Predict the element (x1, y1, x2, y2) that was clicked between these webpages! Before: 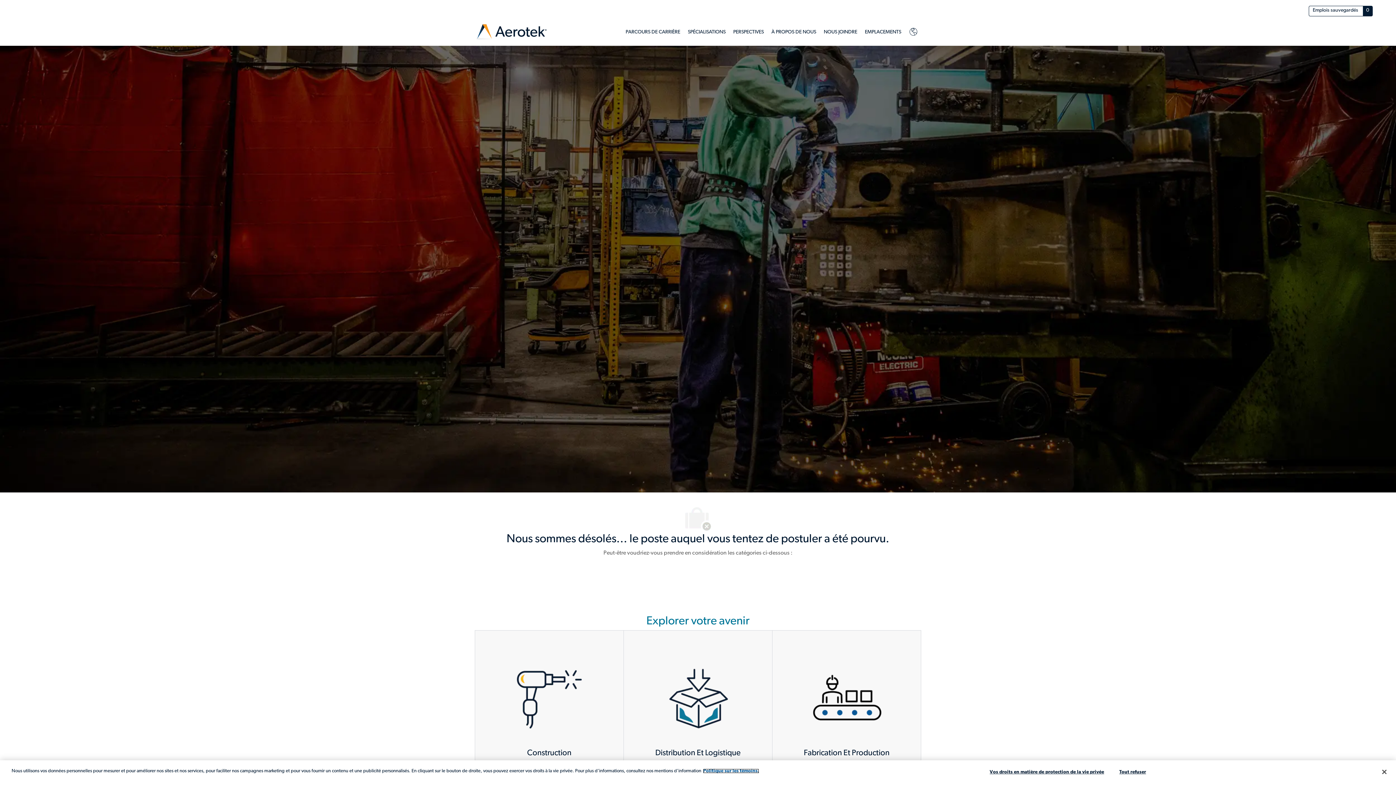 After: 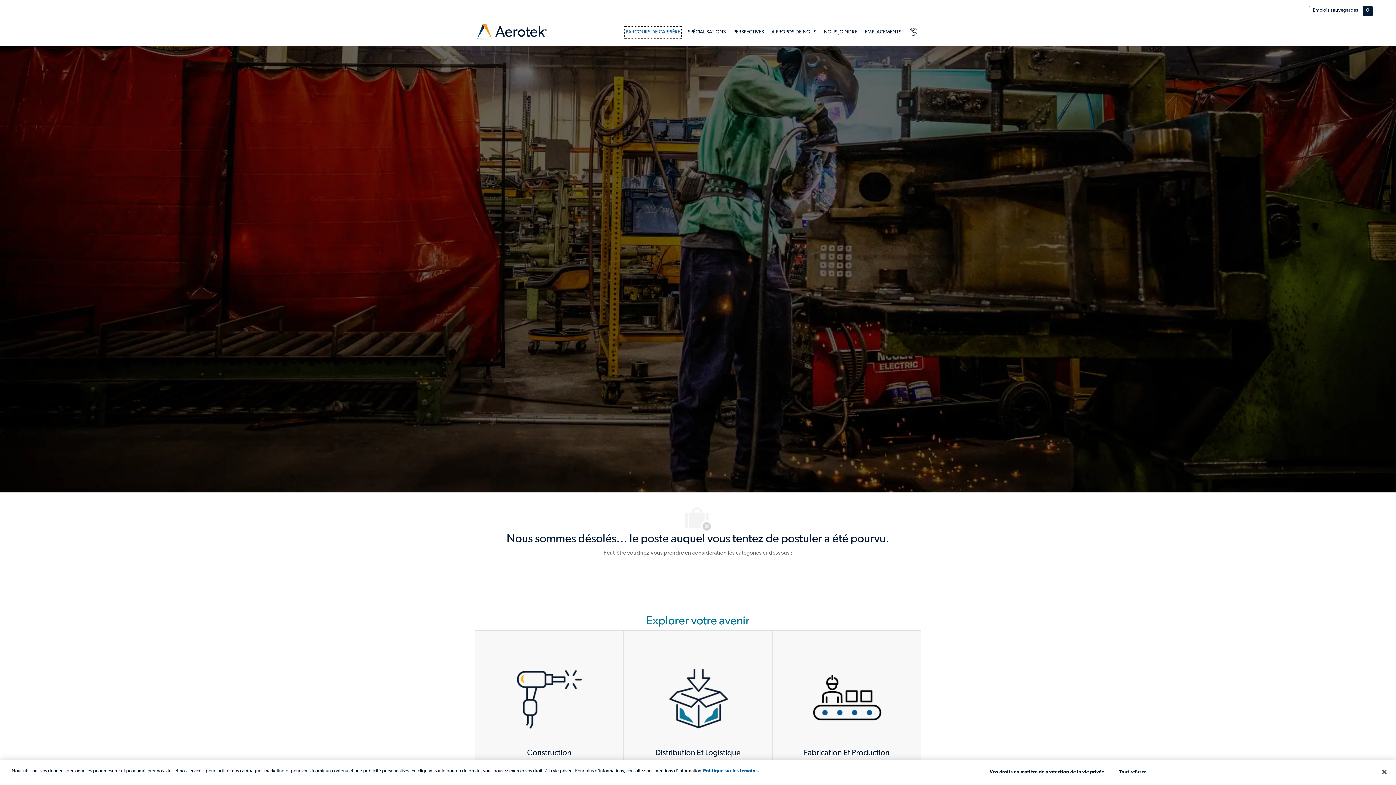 Action: bbox: (625, 27, 680, 36) label: PARCOURS DE CARRIÈRE